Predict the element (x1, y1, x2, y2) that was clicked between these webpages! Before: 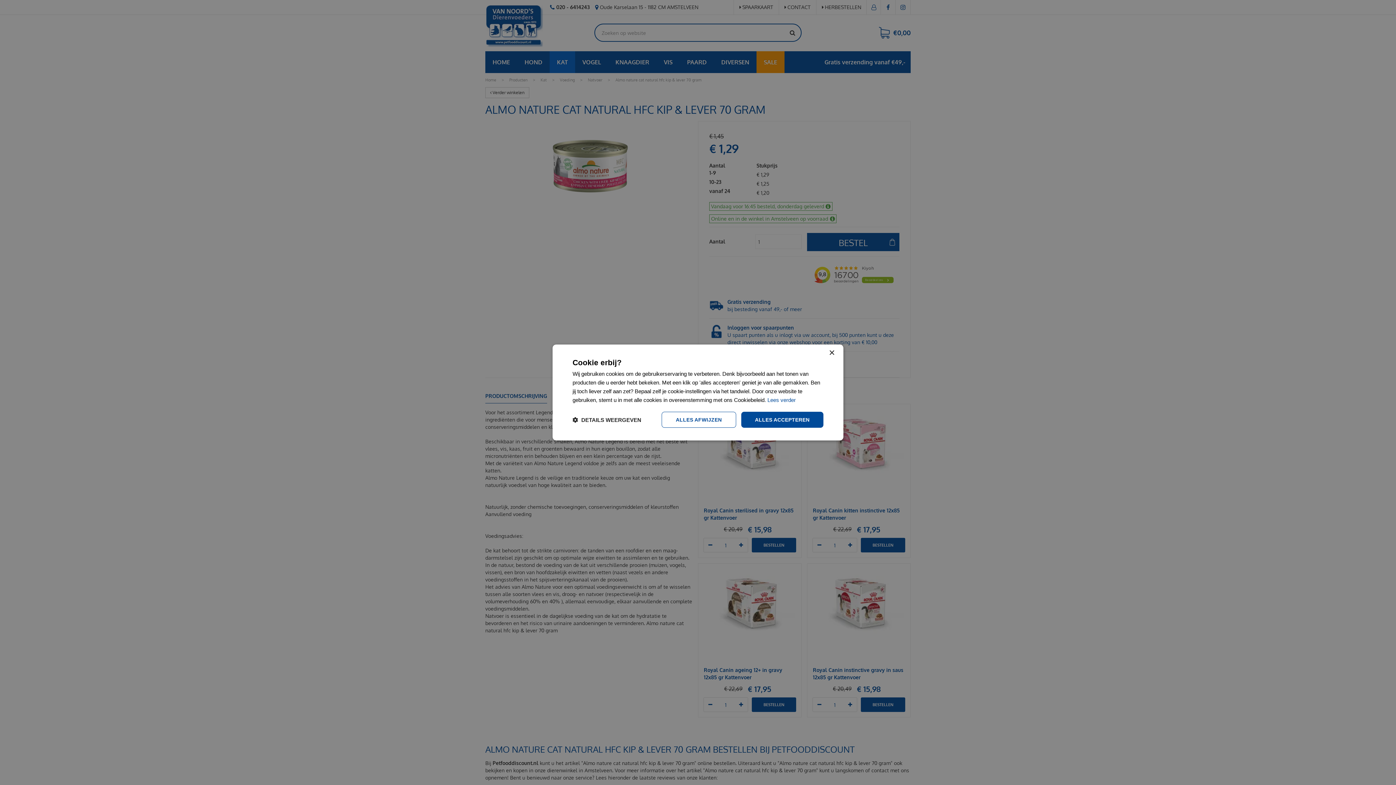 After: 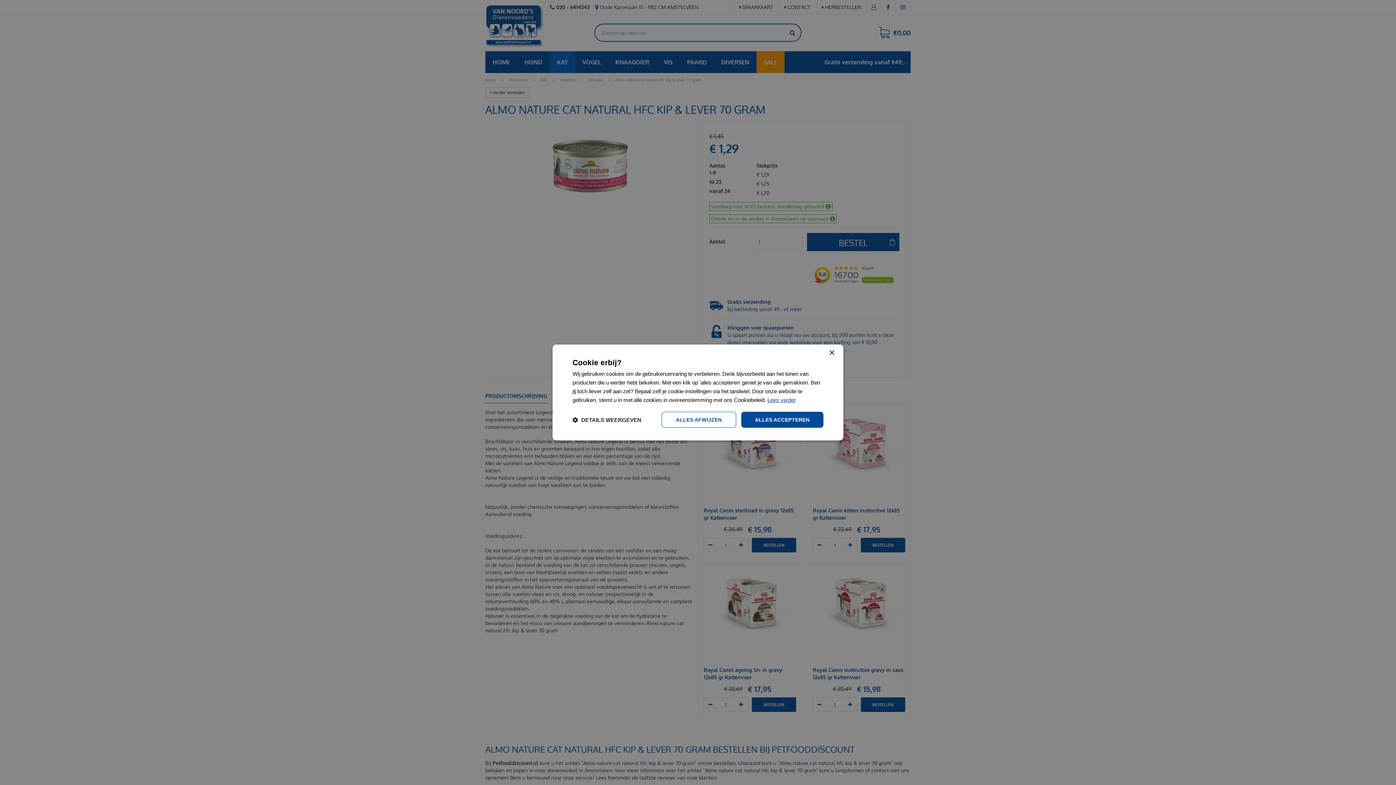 Action: bbox: (767, 397, 796, 403) label: Lees verder, opens a new window